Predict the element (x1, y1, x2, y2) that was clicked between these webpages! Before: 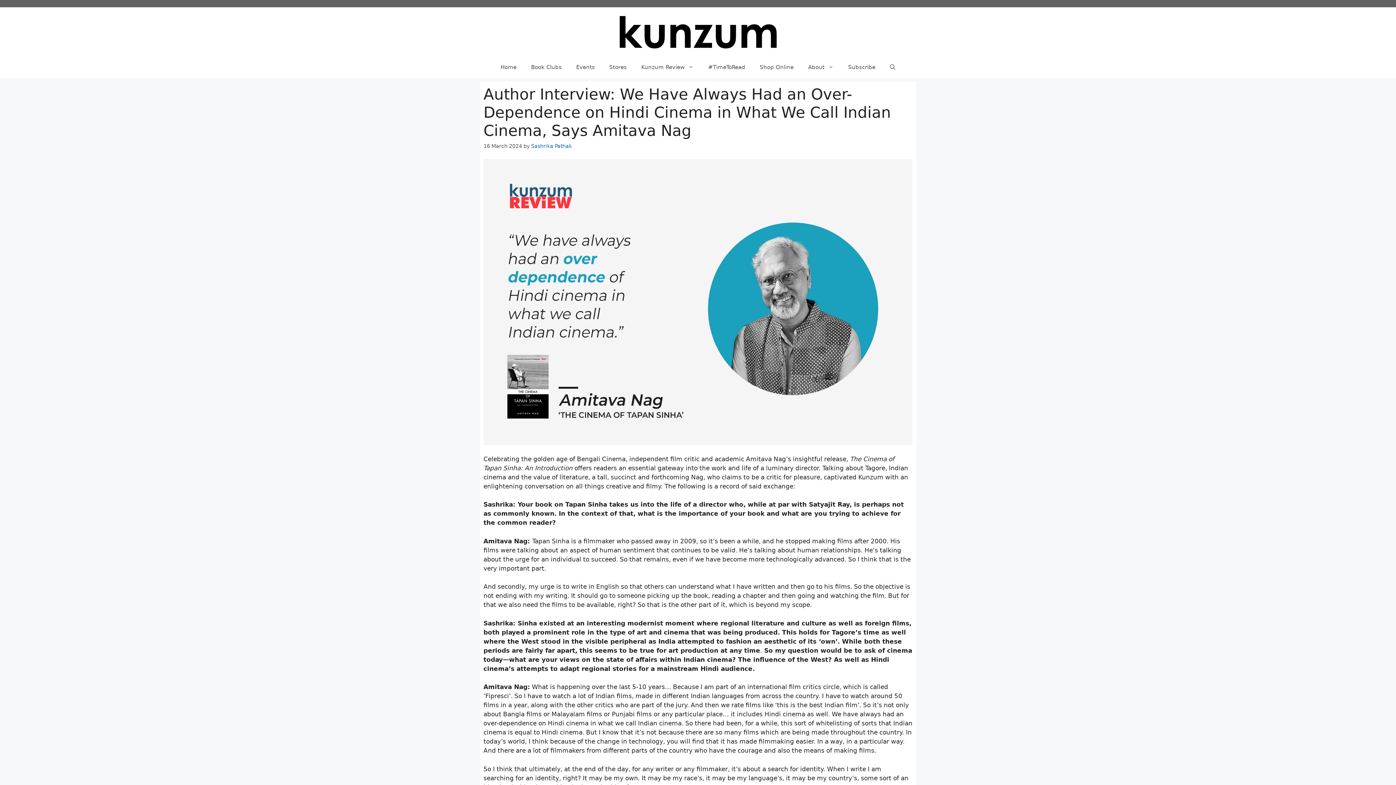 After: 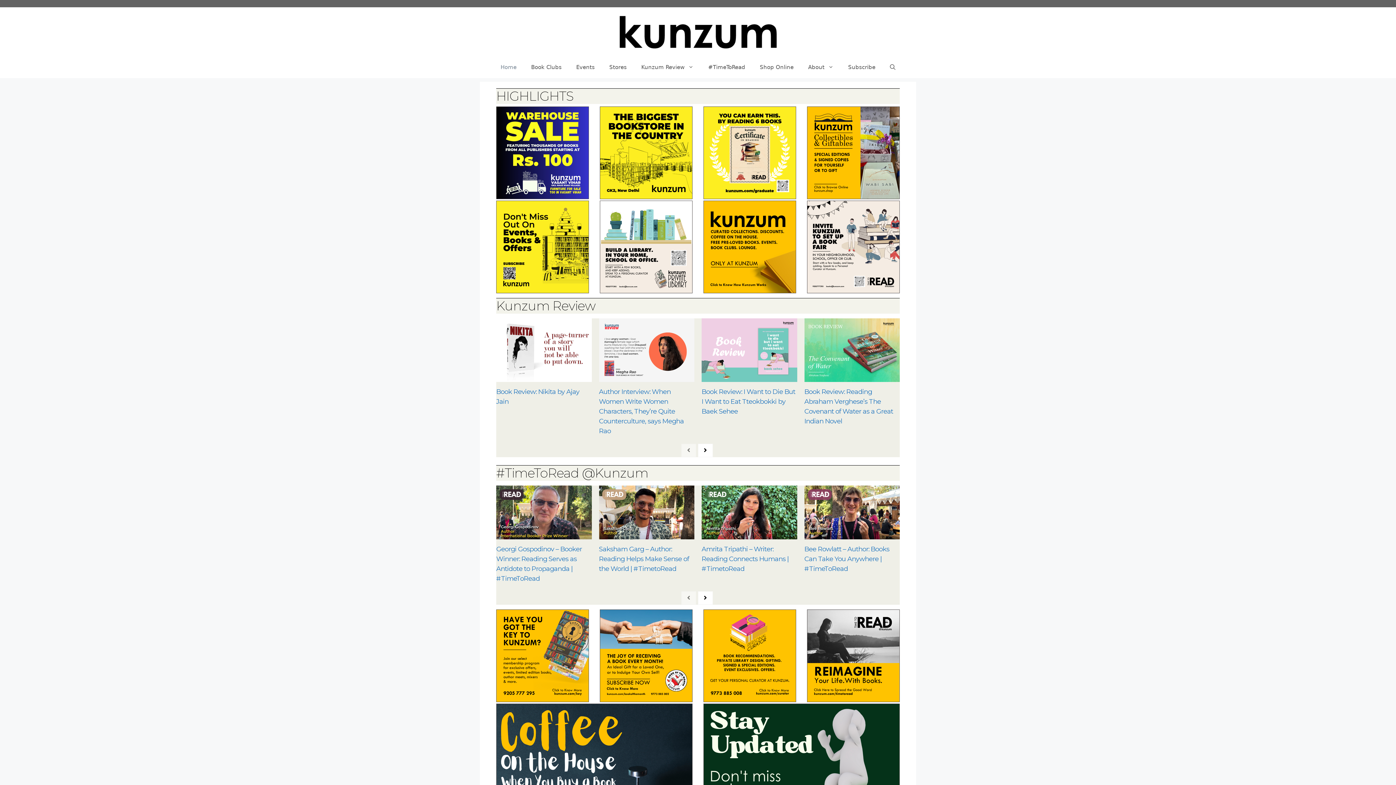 Action: bbox: (493, 56, 524, 78) label: Home